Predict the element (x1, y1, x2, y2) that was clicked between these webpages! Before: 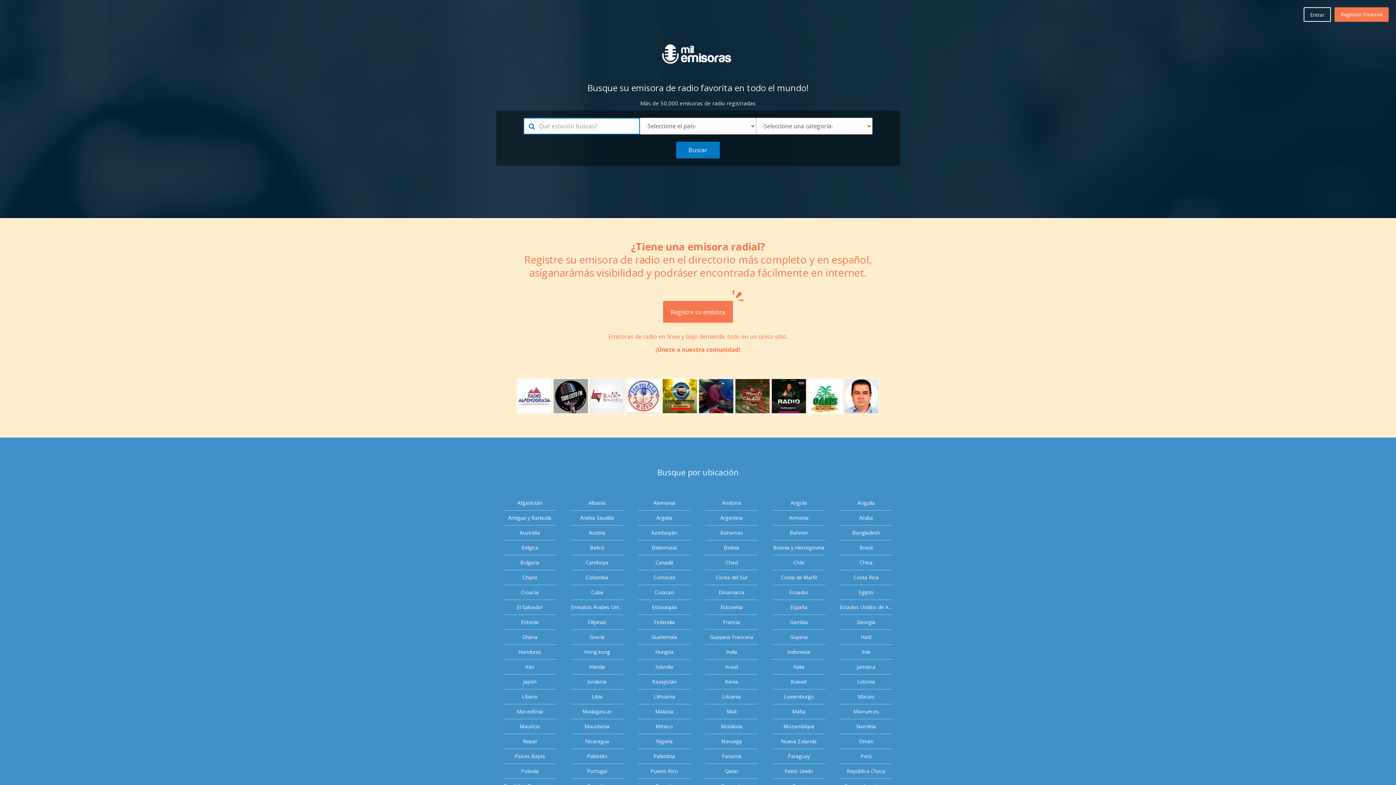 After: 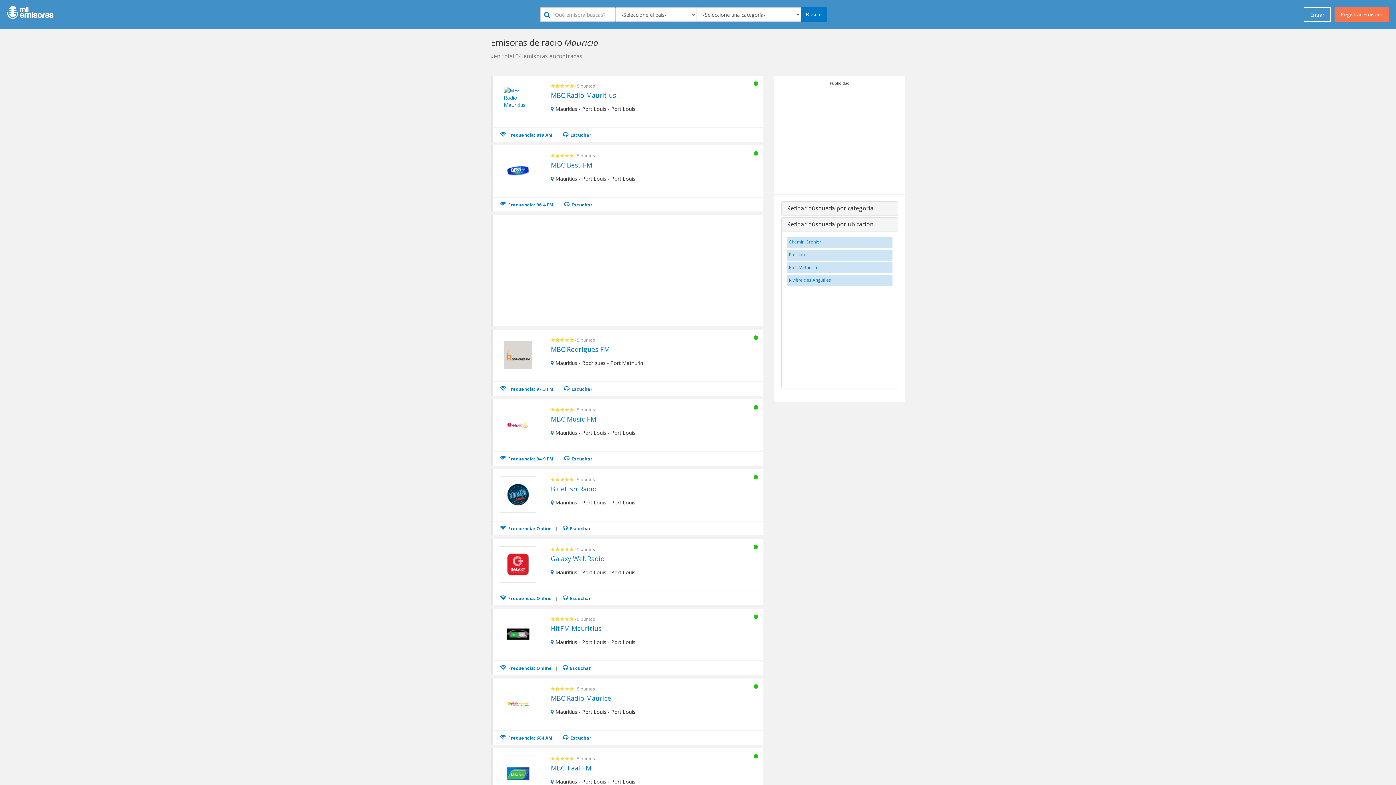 Action: bbox: (503, 719, 556, 734) label: Mauricio